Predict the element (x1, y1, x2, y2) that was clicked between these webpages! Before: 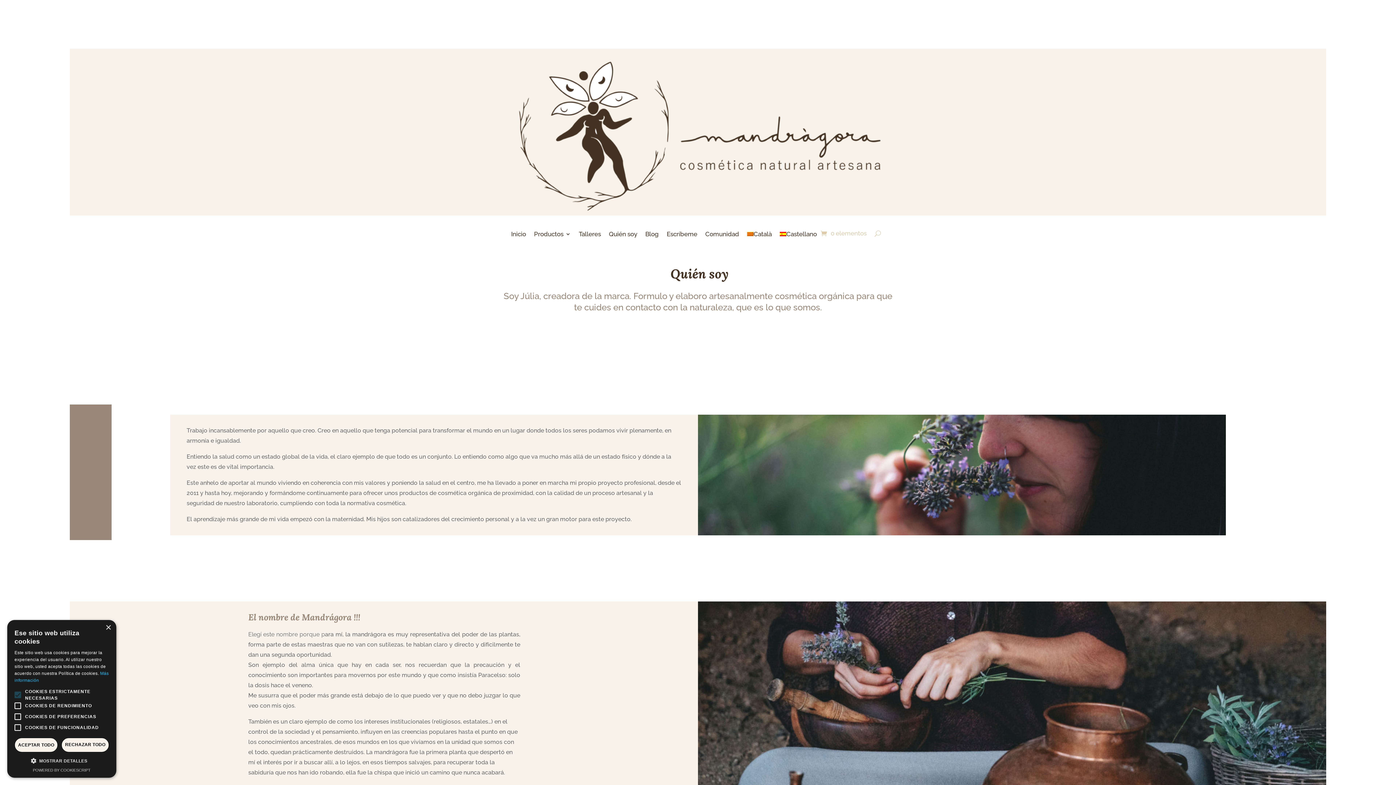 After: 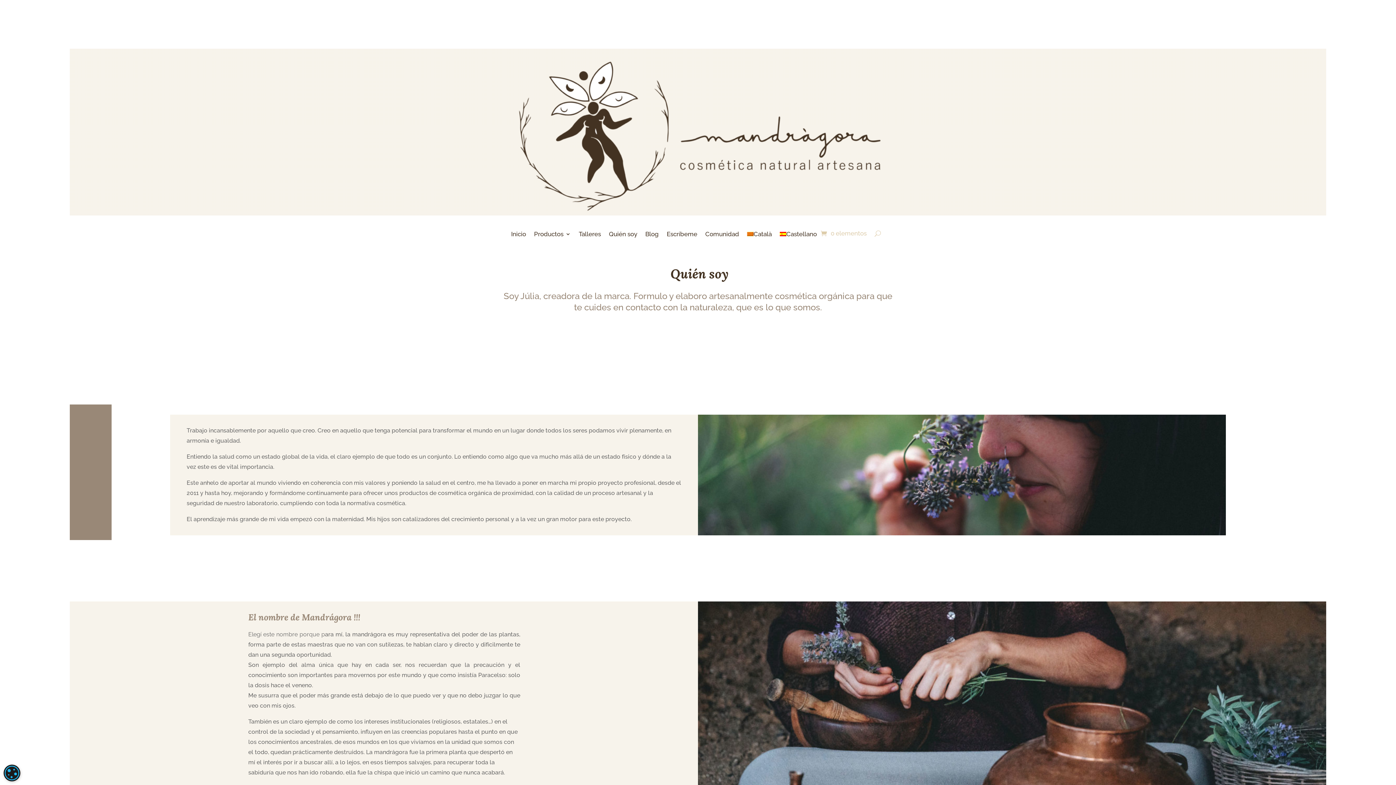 Action: label: ACEPTAR TODO bbox: (14, 738, 57, 752)